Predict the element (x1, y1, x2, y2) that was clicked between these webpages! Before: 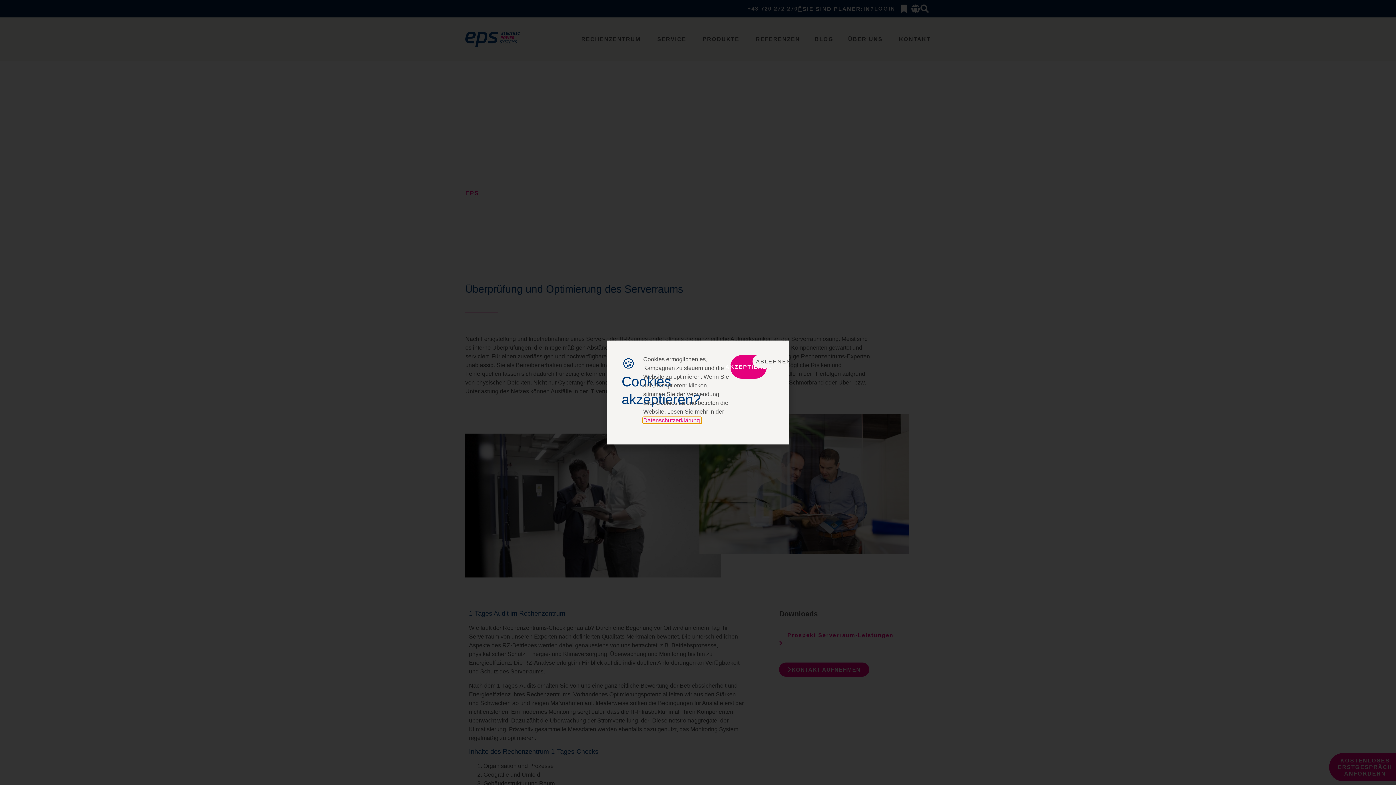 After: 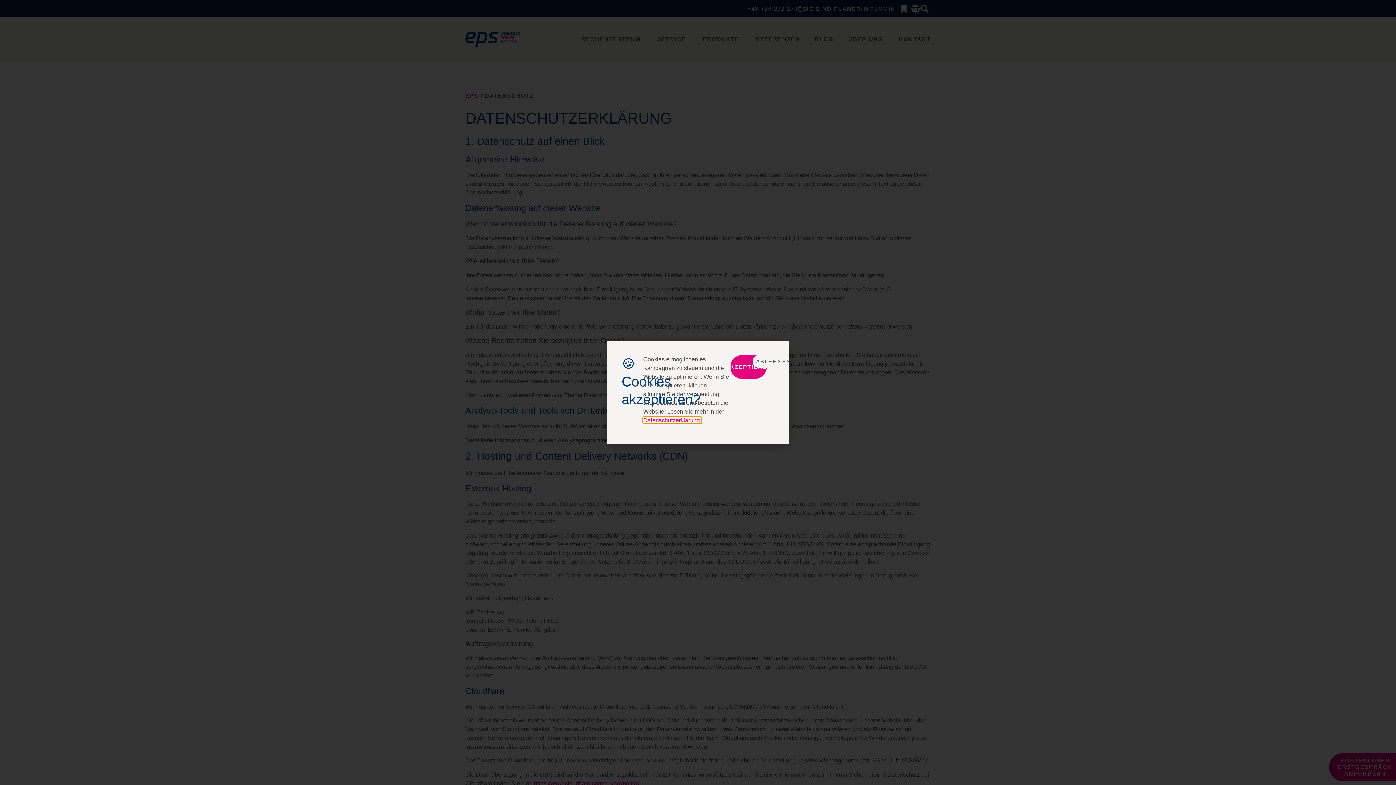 Action: label: Datenschutzerklärung. bbox: (643, 417, 701, 423)